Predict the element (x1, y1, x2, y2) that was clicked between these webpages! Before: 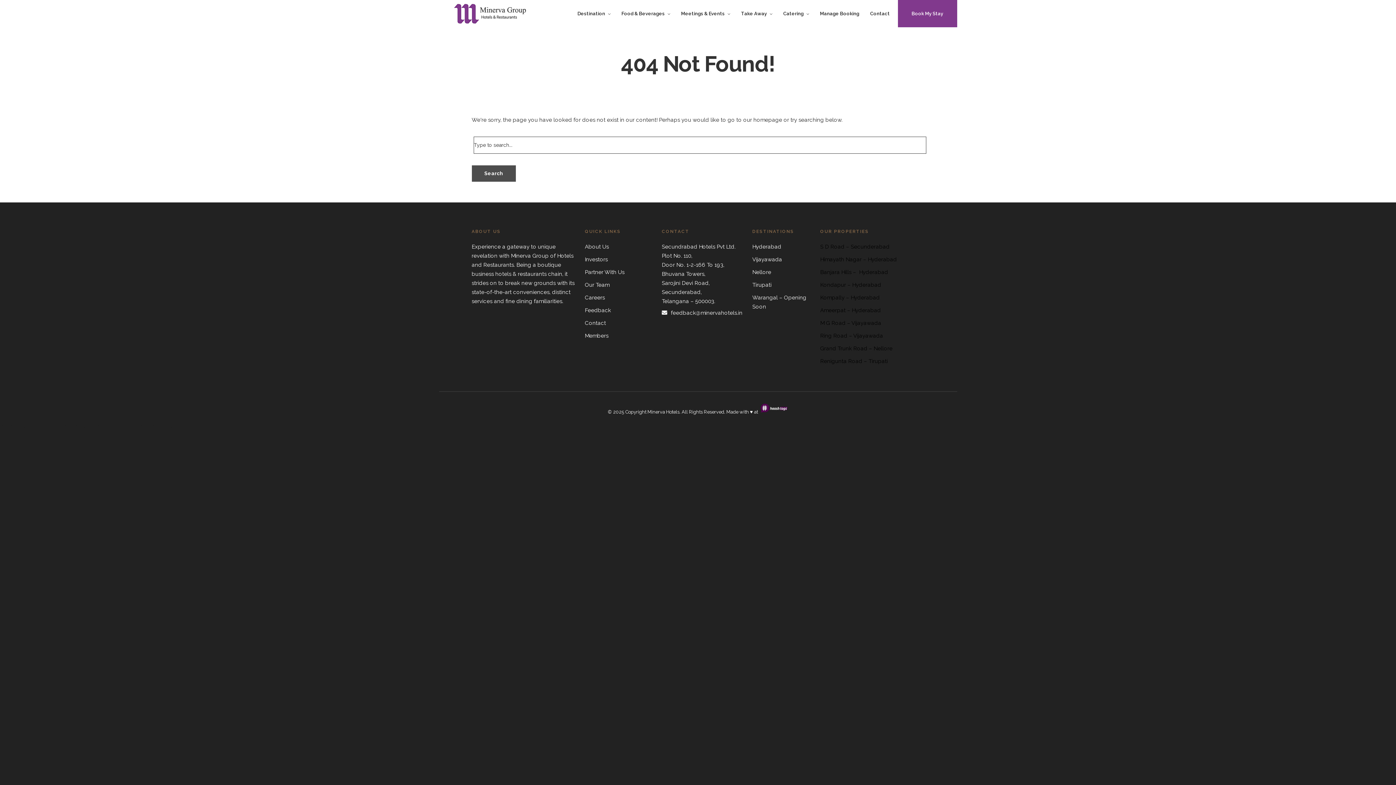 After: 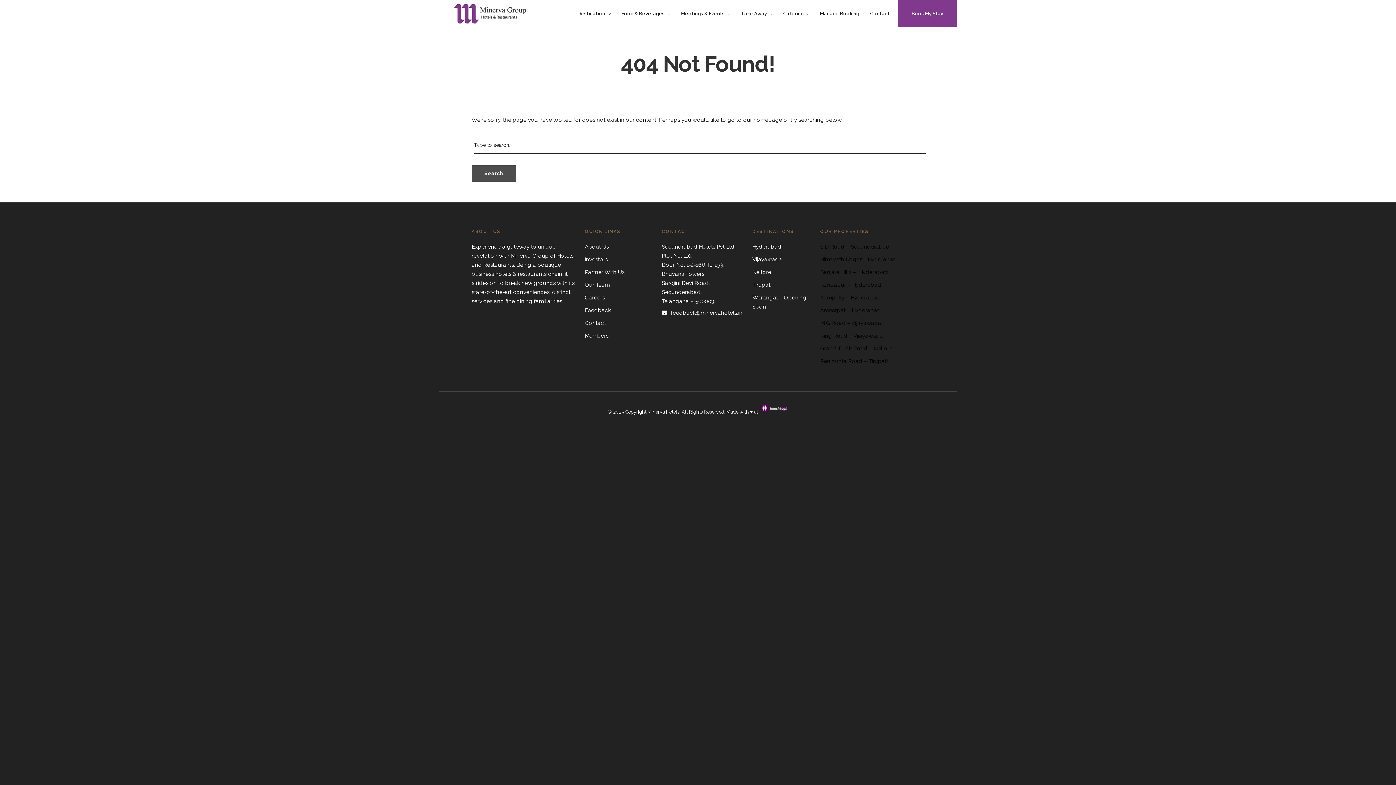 Action: label: Ring Road bbox: (820, 332, 847, 339)